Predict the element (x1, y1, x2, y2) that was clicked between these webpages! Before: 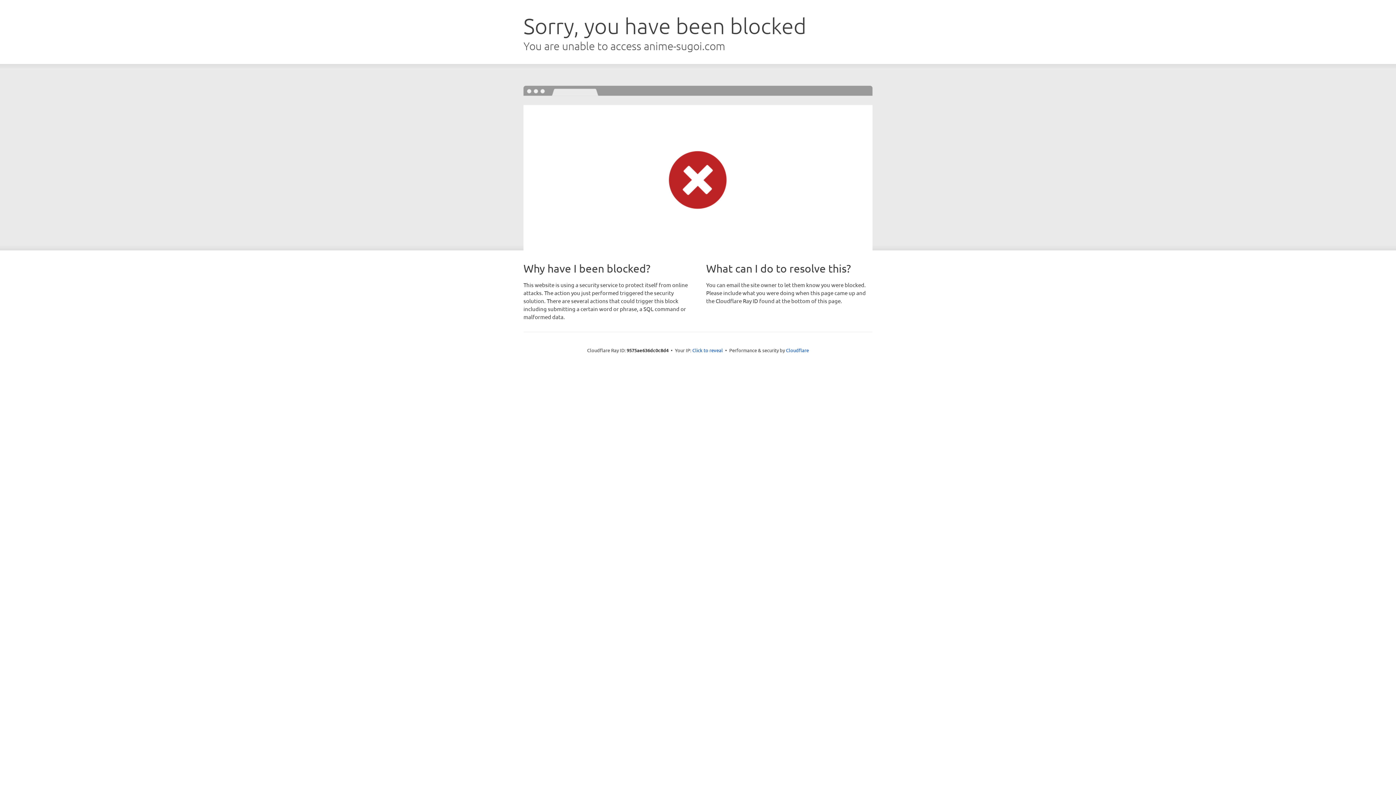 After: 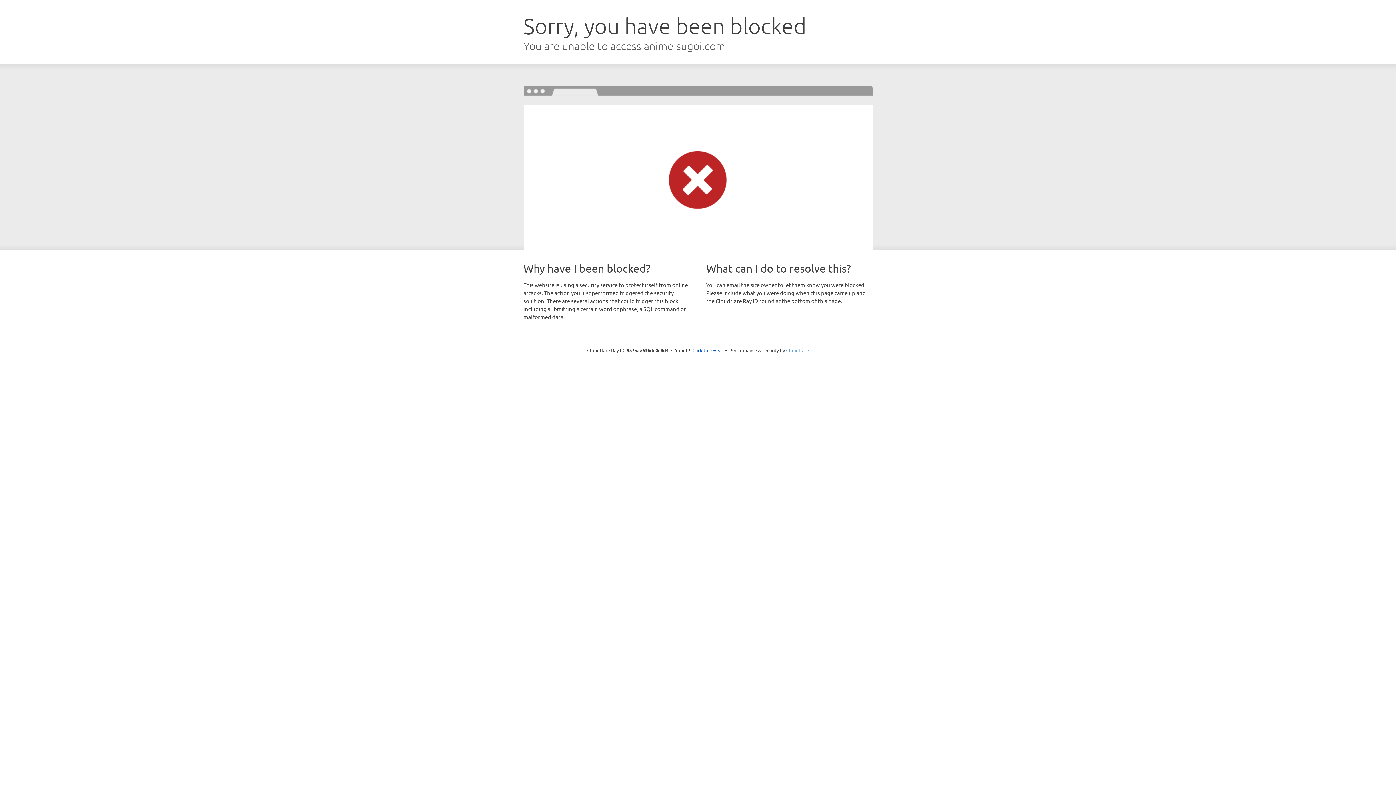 Action: label: Cloudflare bbox: (786, 347, 809, 353)